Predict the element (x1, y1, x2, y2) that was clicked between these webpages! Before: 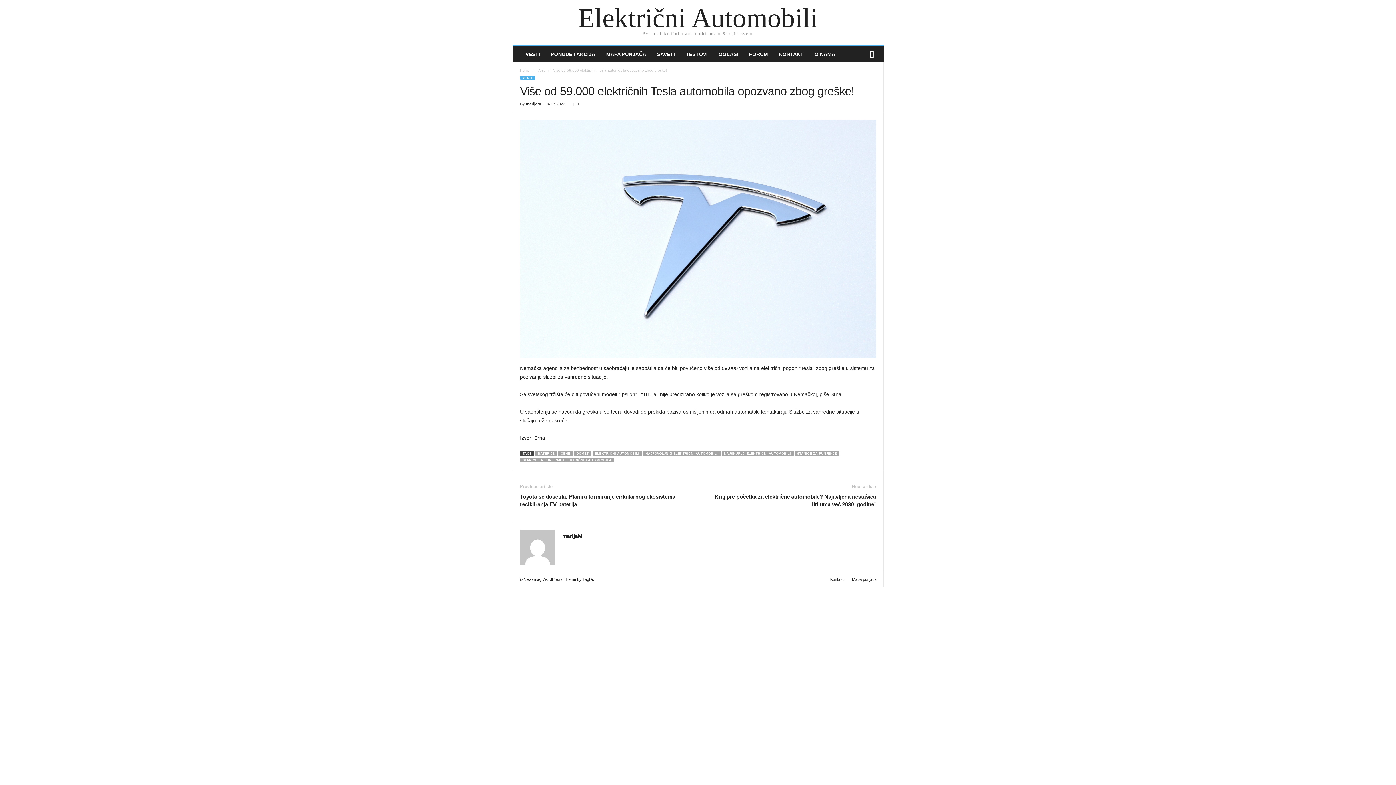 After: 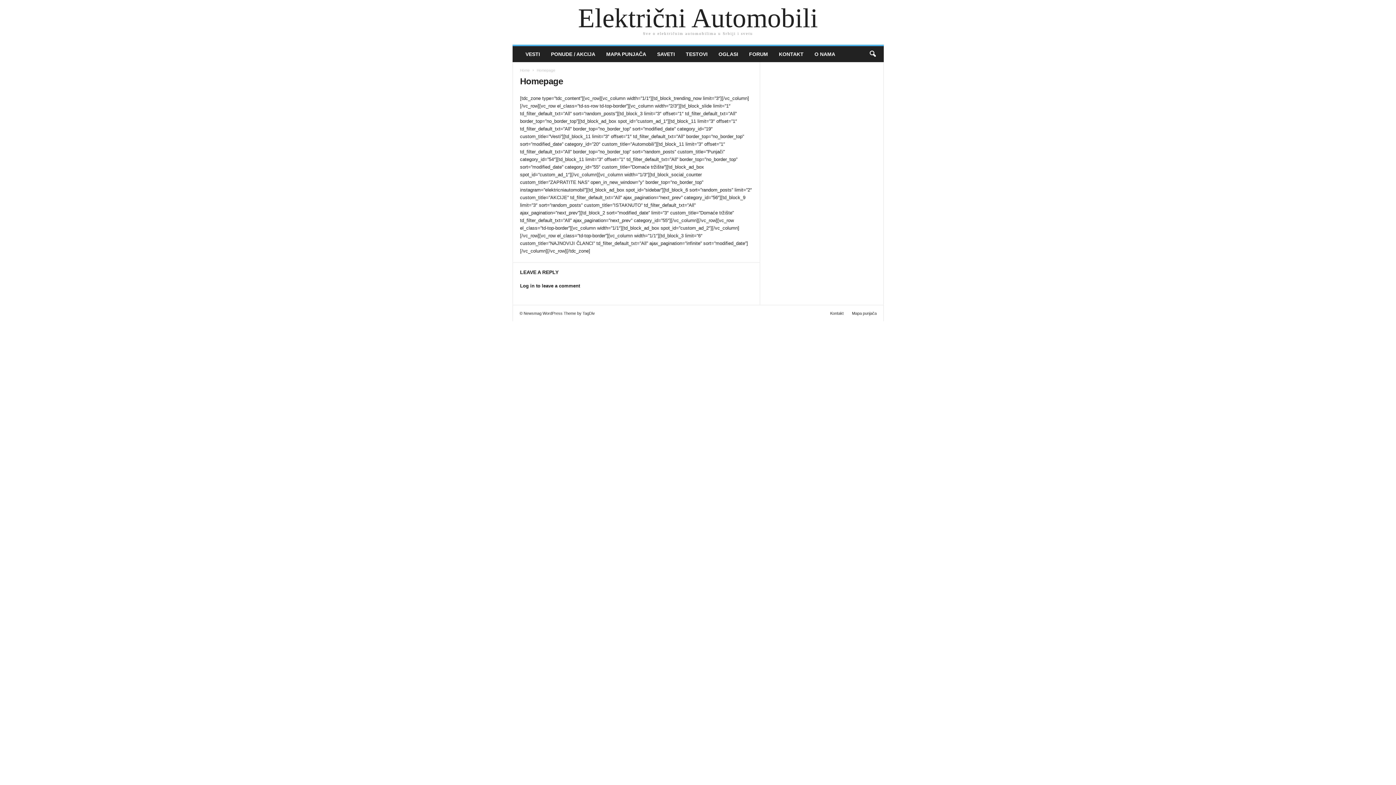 Action: label: Home bbox: (520, 68, 530, 72)